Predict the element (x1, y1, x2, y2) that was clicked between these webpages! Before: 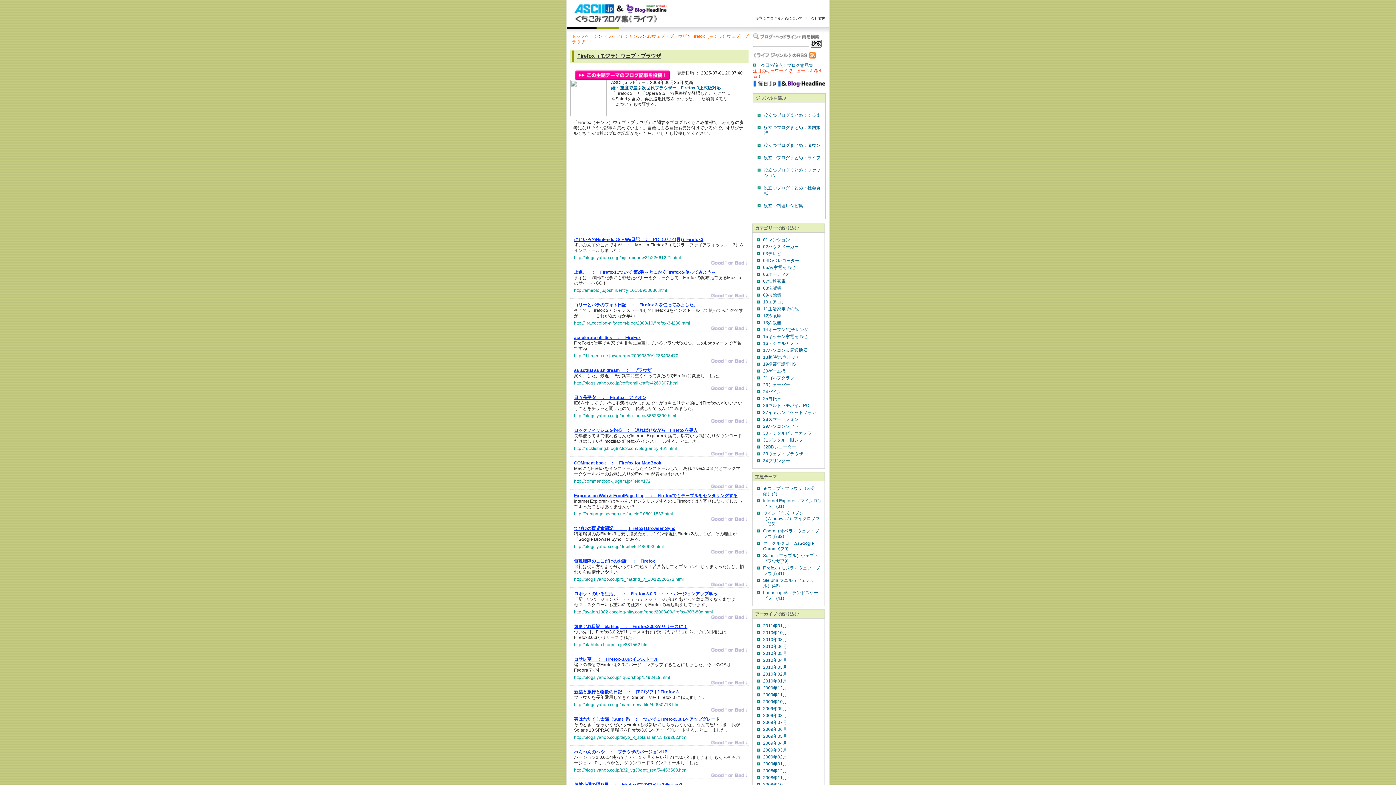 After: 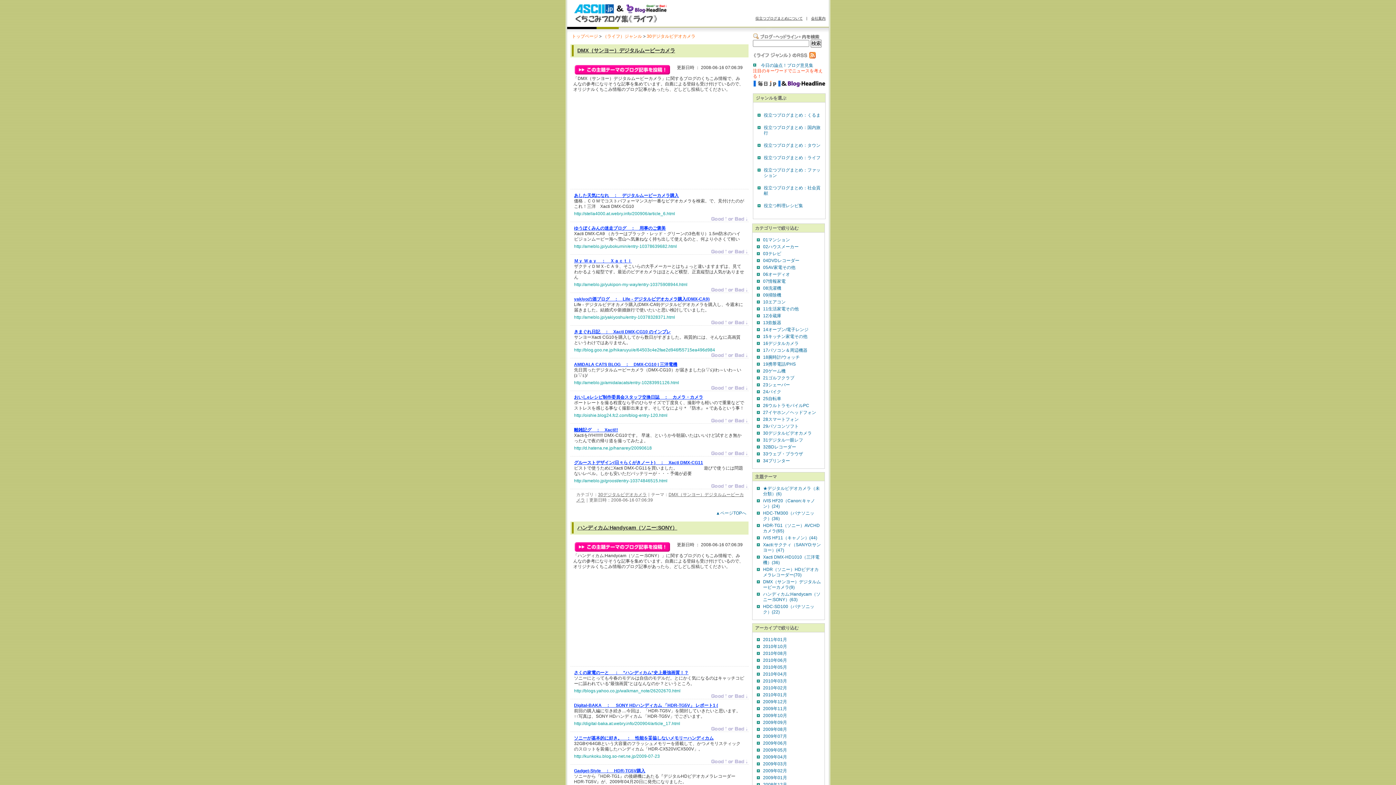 Action: bbox: (763, 430, 812, 436) label: 30デジタルビデオカメラ